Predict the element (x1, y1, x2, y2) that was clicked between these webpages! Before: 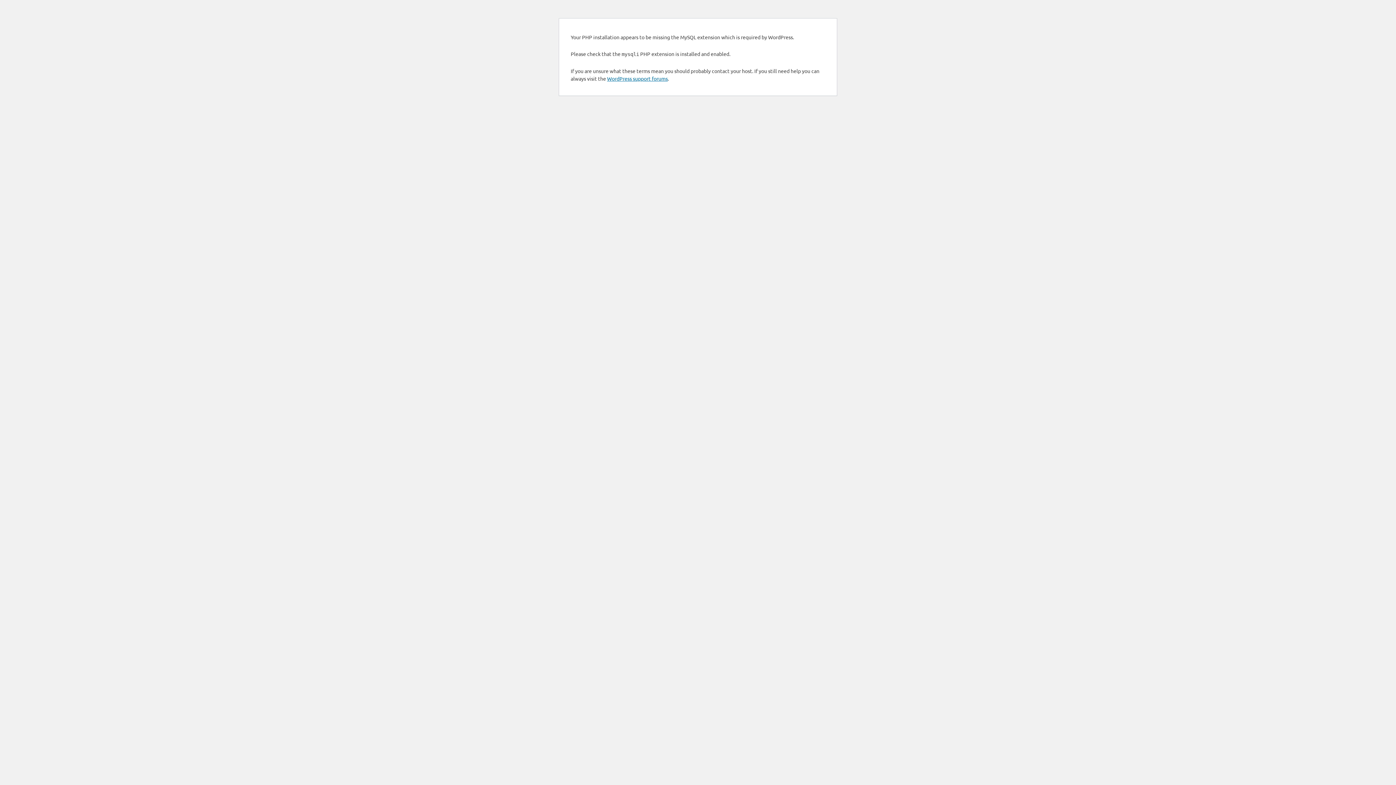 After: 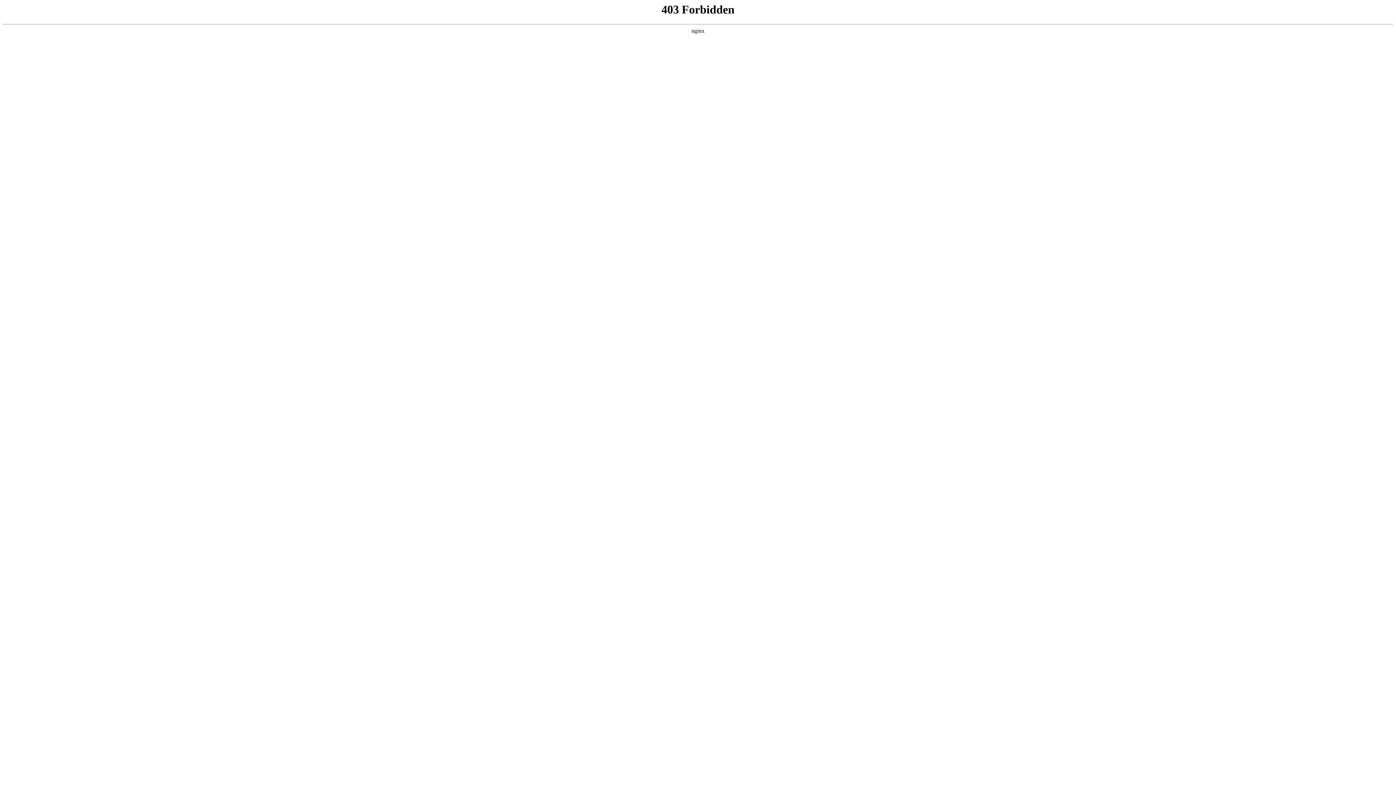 Action: label: WordPress support forums bbox: (607, 75, 668, 81)